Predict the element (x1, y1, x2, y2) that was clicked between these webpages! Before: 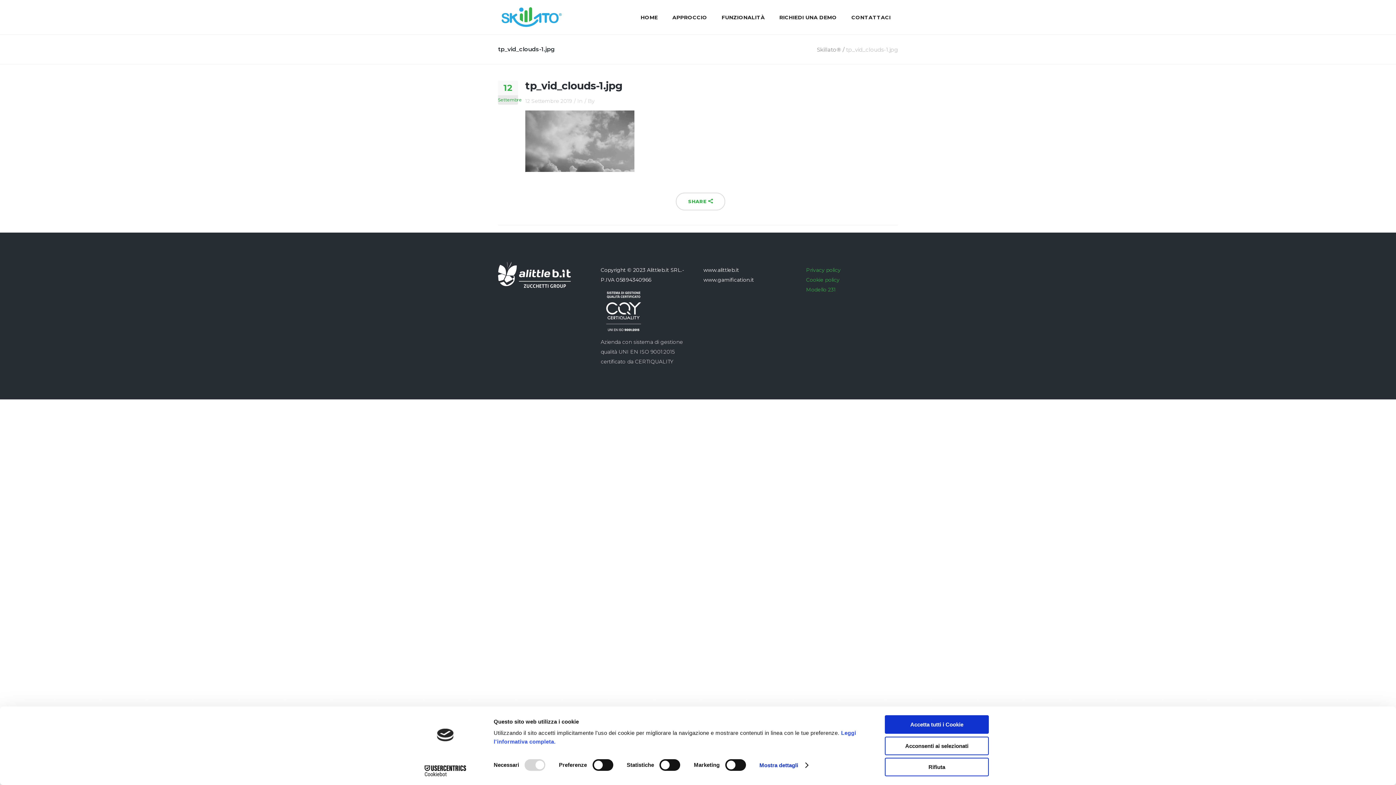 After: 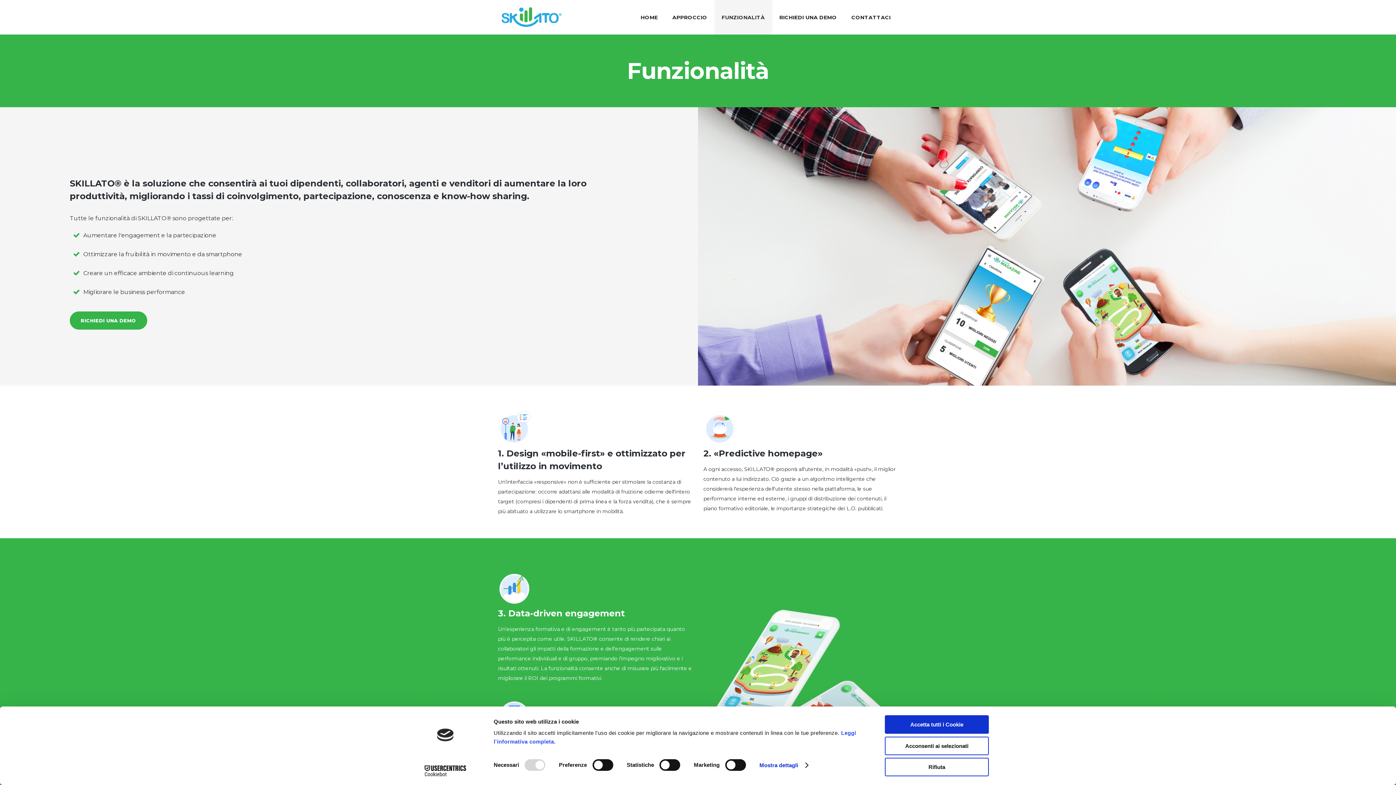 Action: bbox: (714, 0, 772, 34) label: FUNZIONALITÀ